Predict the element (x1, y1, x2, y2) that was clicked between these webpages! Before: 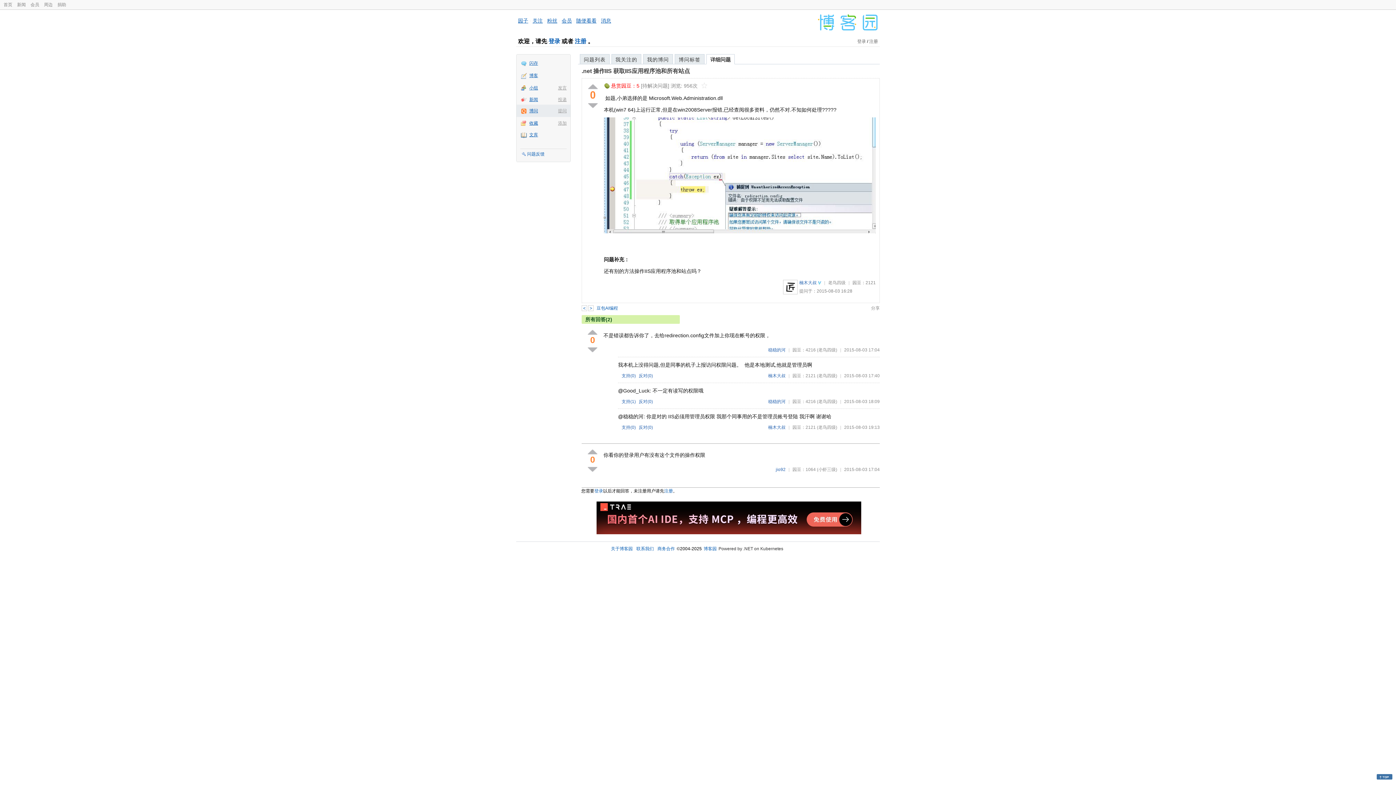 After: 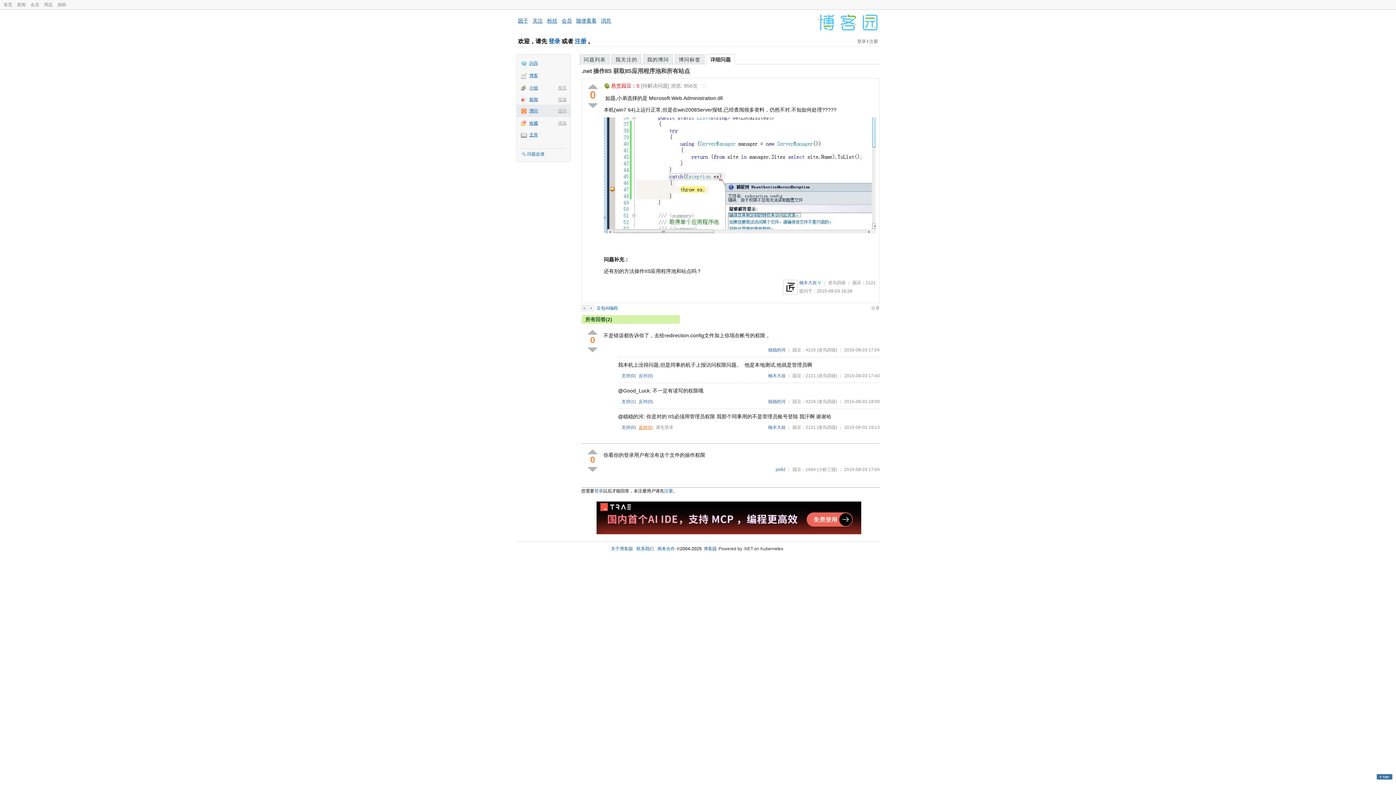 Action: bbox: (638, 424, 653, 431) label: 反对(0)